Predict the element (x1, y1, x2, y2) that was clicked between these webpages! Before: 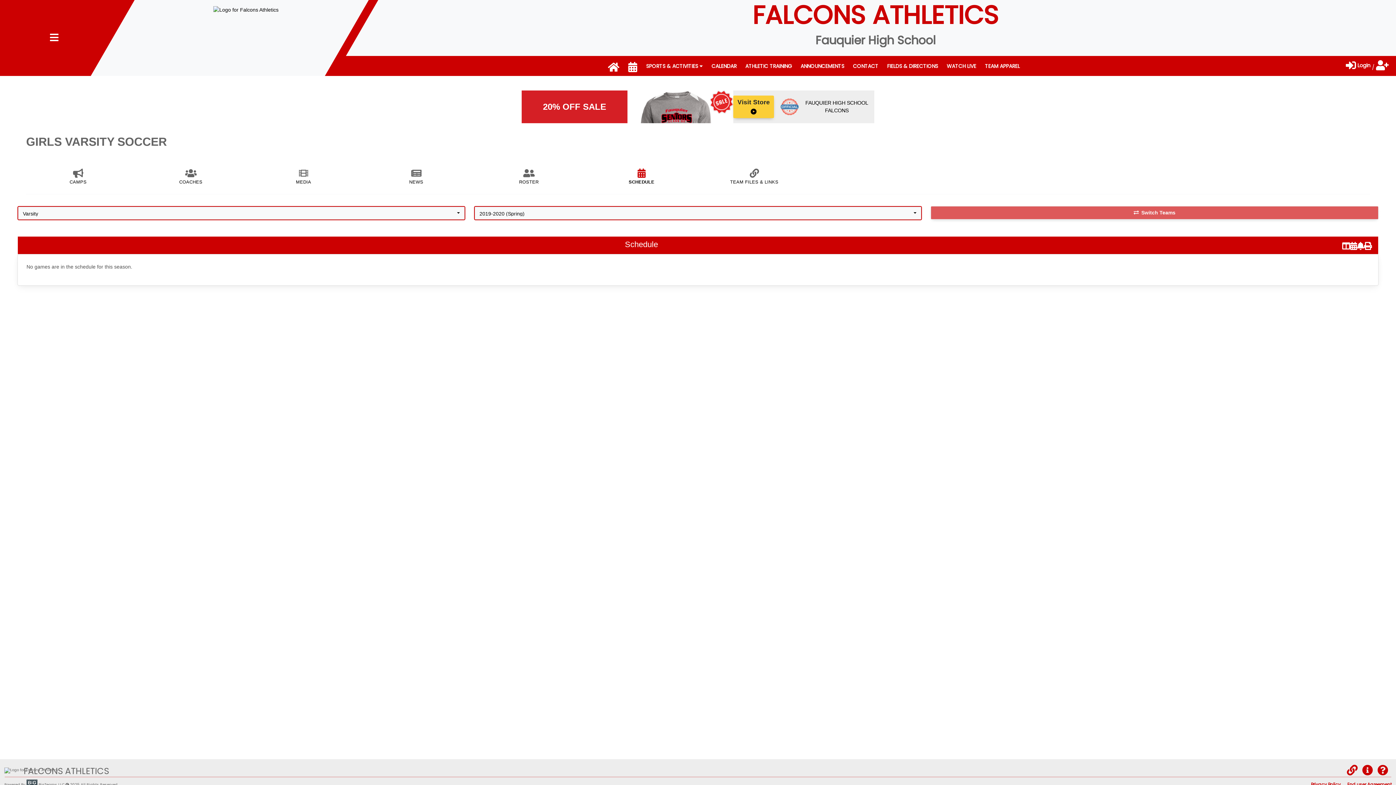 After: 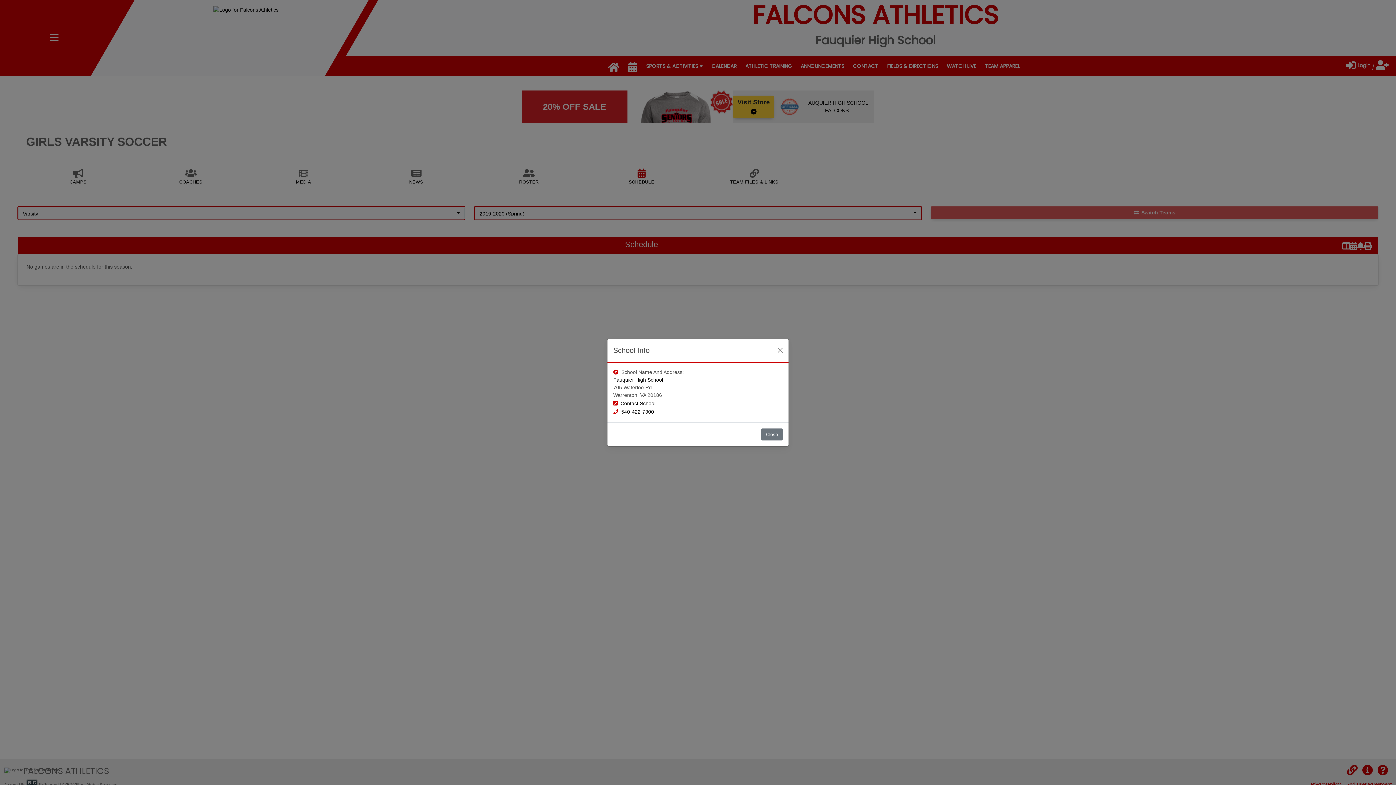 Action: bbox: (1362, 770, 1373, 775) label: School Info